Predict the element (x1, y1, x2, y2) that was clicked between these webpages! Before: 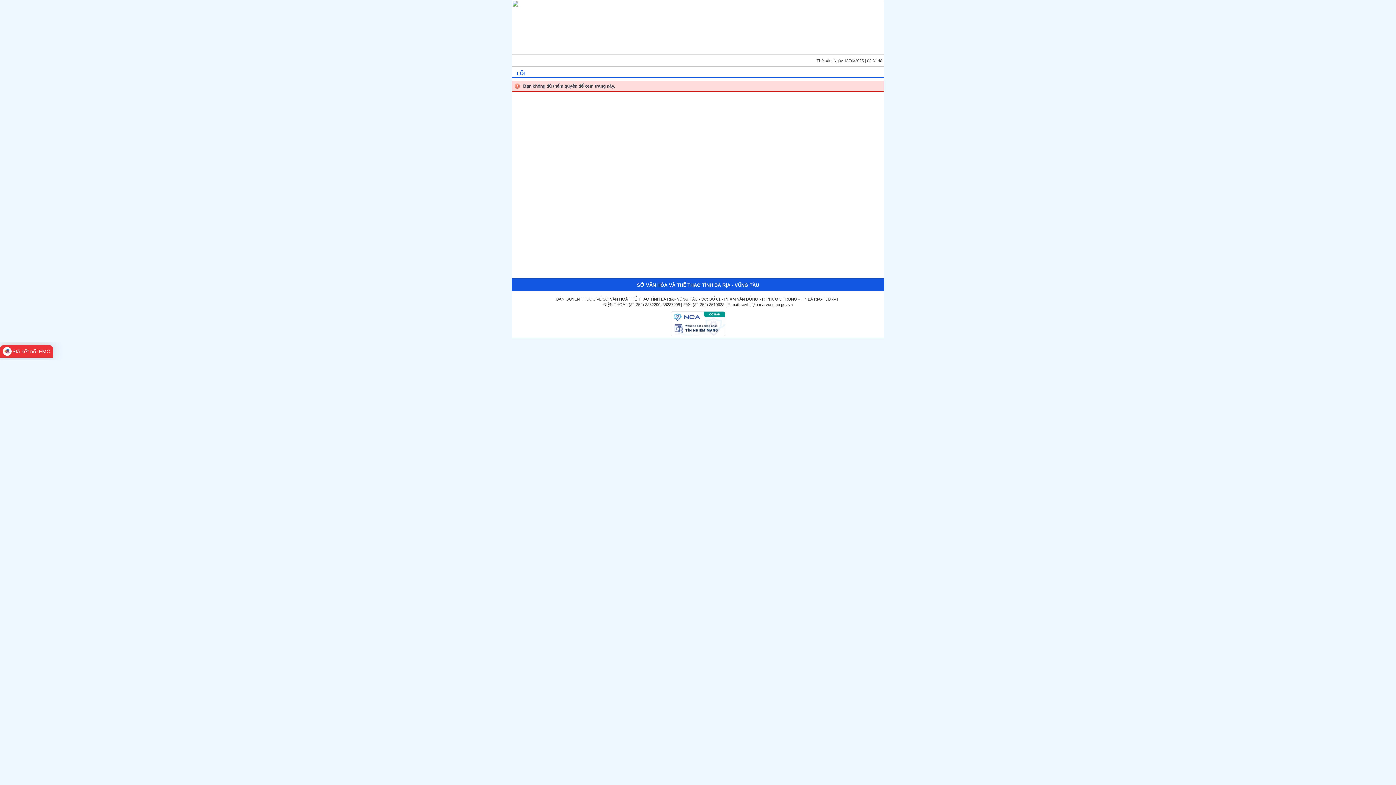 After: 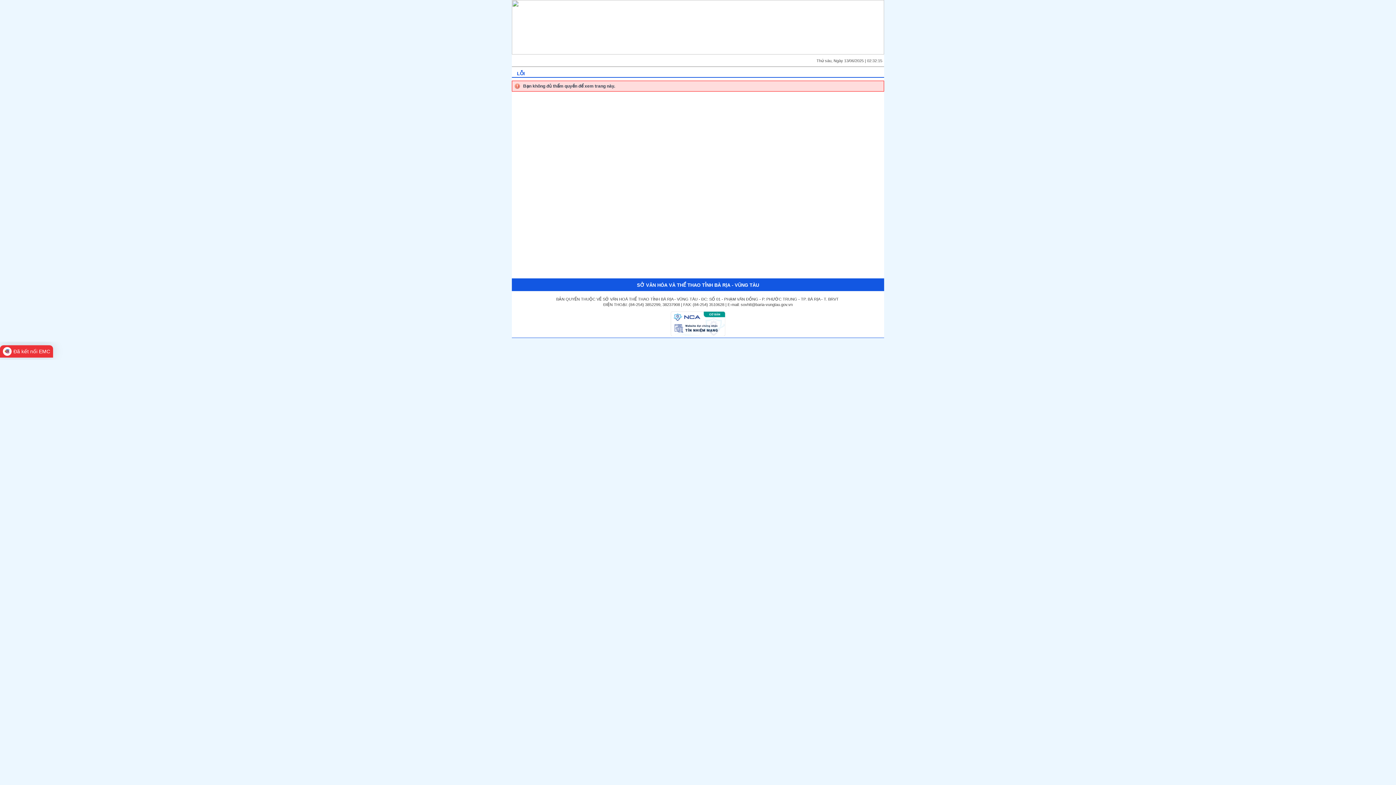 Action: bbox: (0, 345, 53, 357) label: Đã kết nối EMC